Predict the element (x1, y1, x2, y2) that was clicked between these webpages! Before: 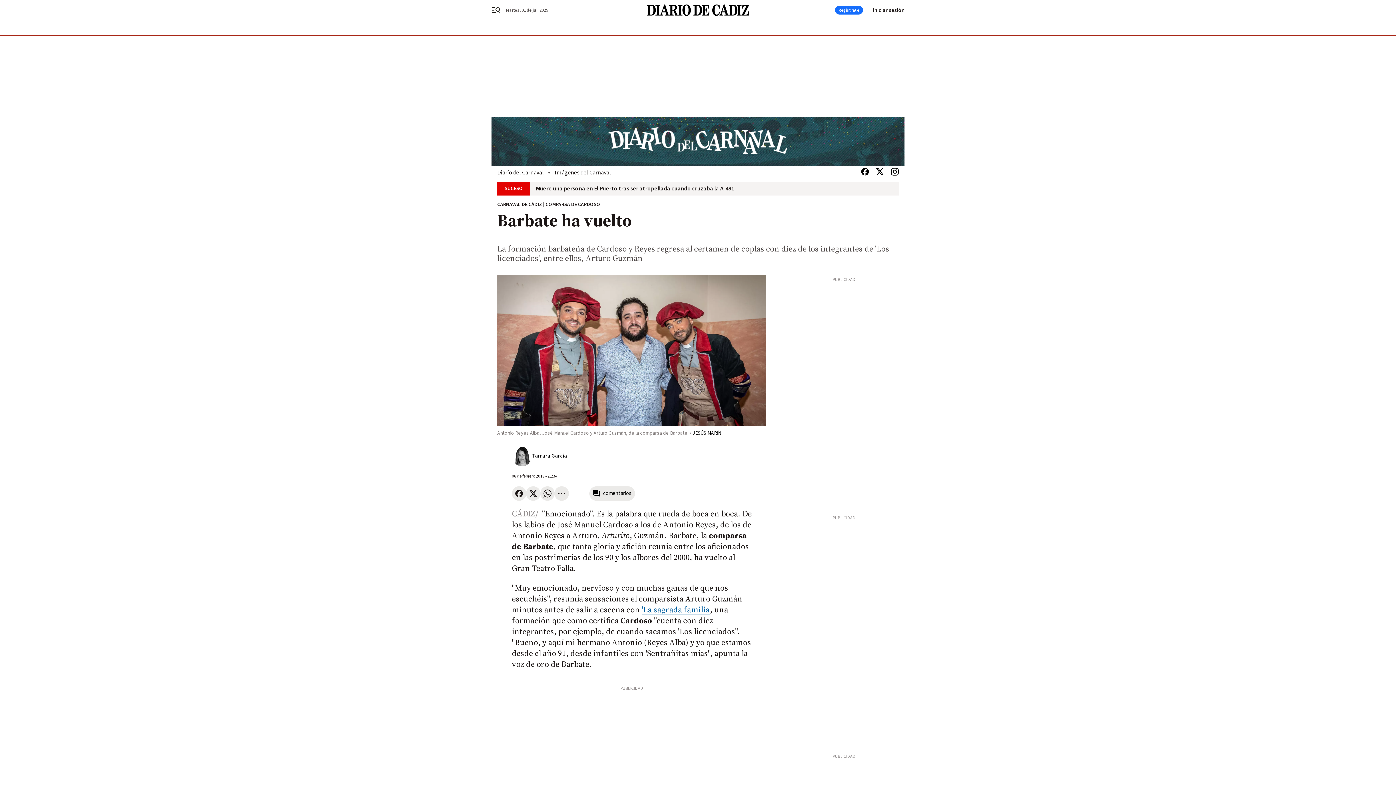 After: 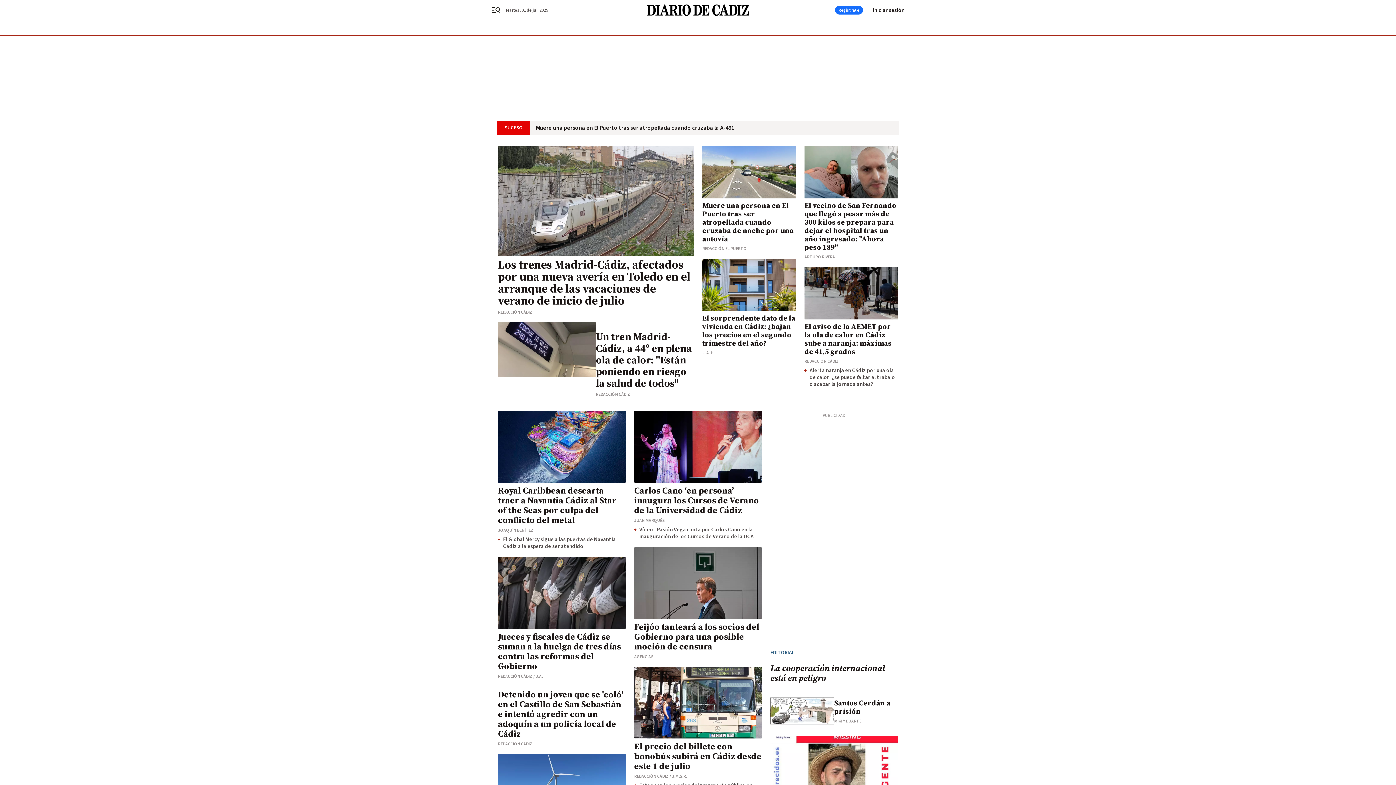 Action: bbox: (647, 4, 749, 16)